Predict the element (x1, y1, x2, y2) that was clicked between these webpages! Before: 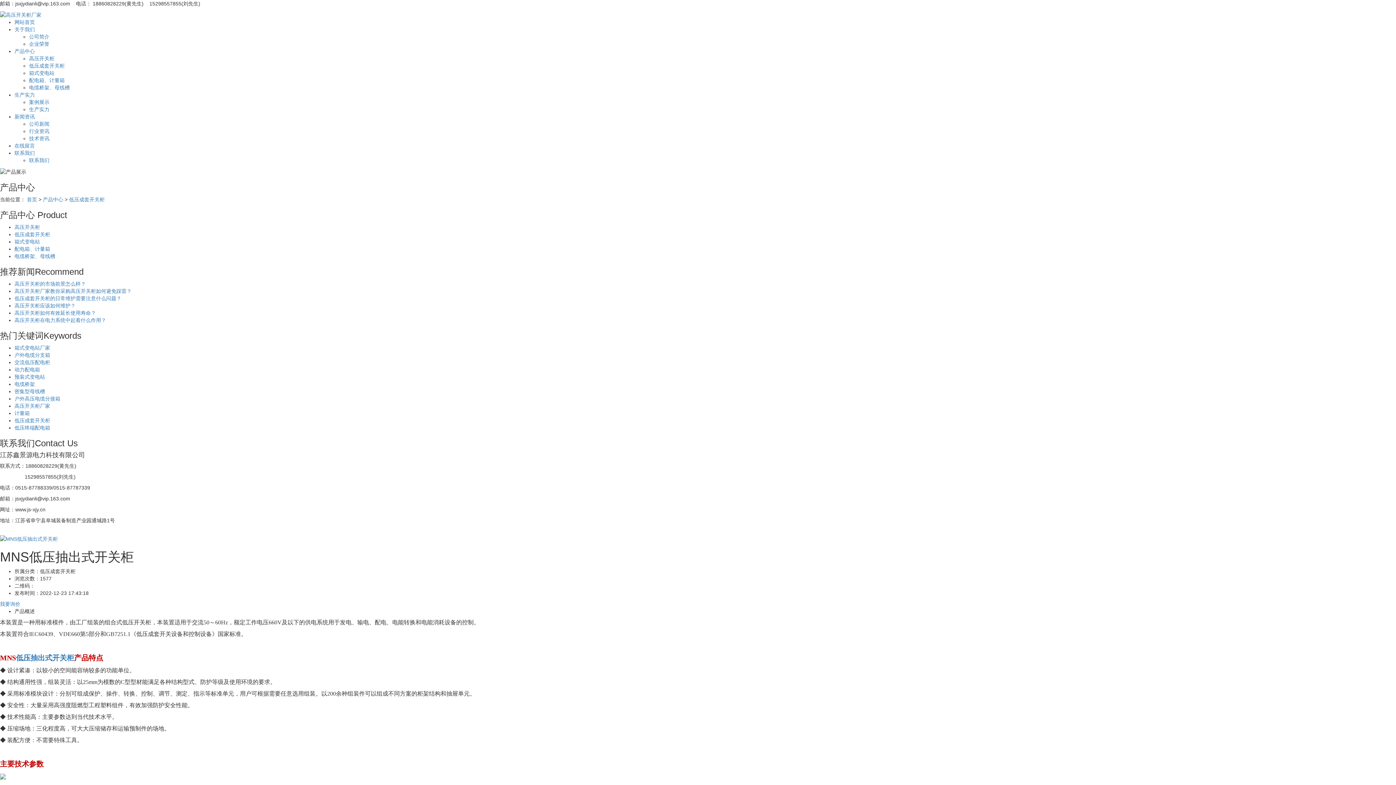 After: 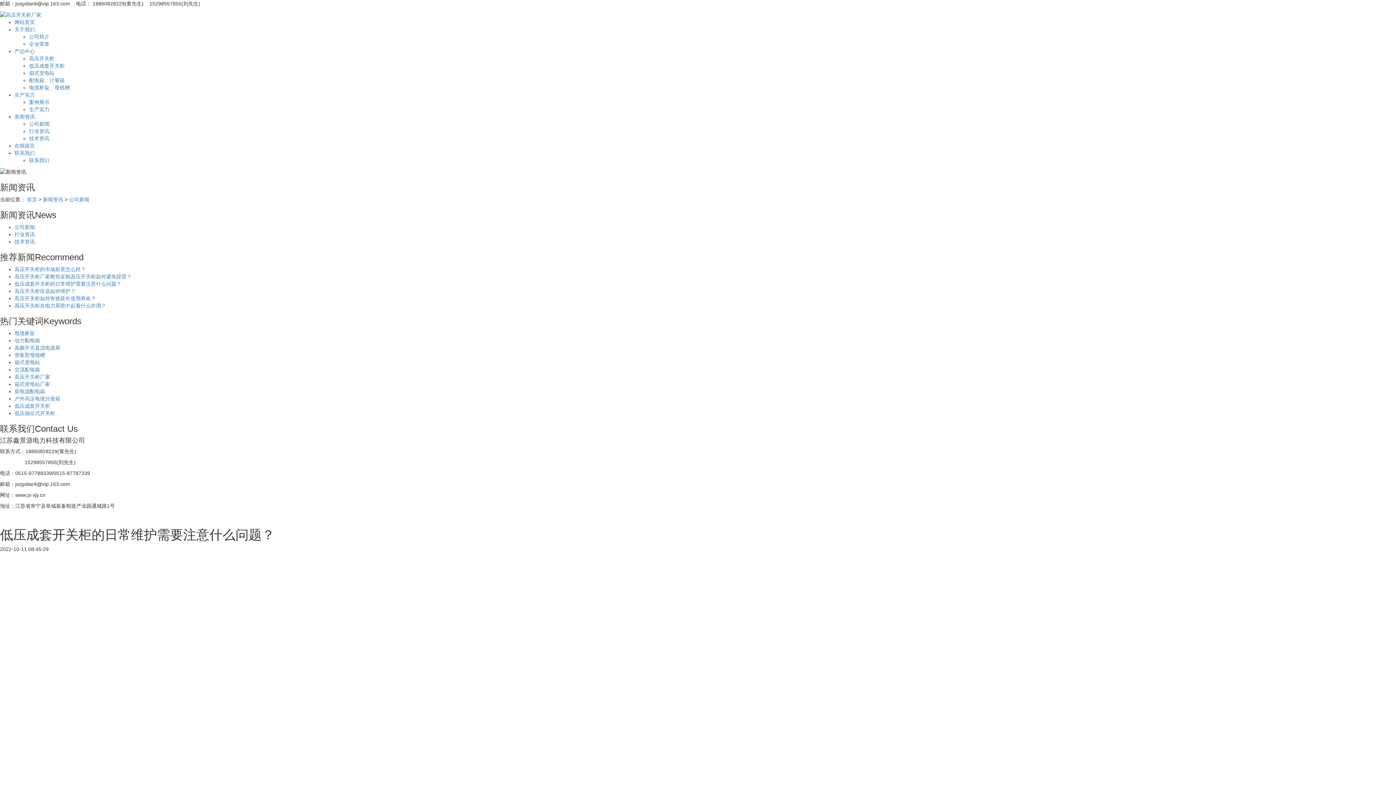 Action: label: 低压成套开关柜的日常维护需要注意什么问题？ bbox: (14, 295, 121, 301)